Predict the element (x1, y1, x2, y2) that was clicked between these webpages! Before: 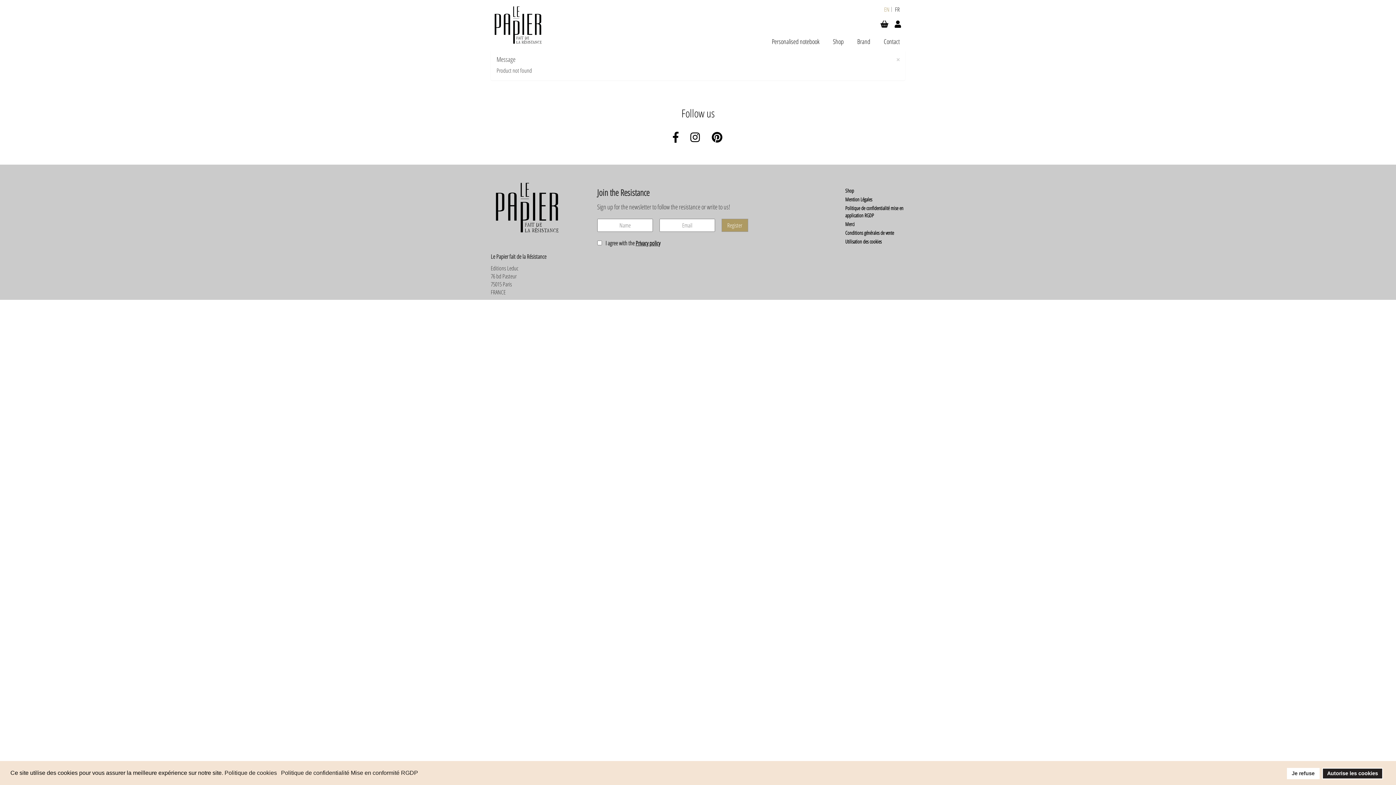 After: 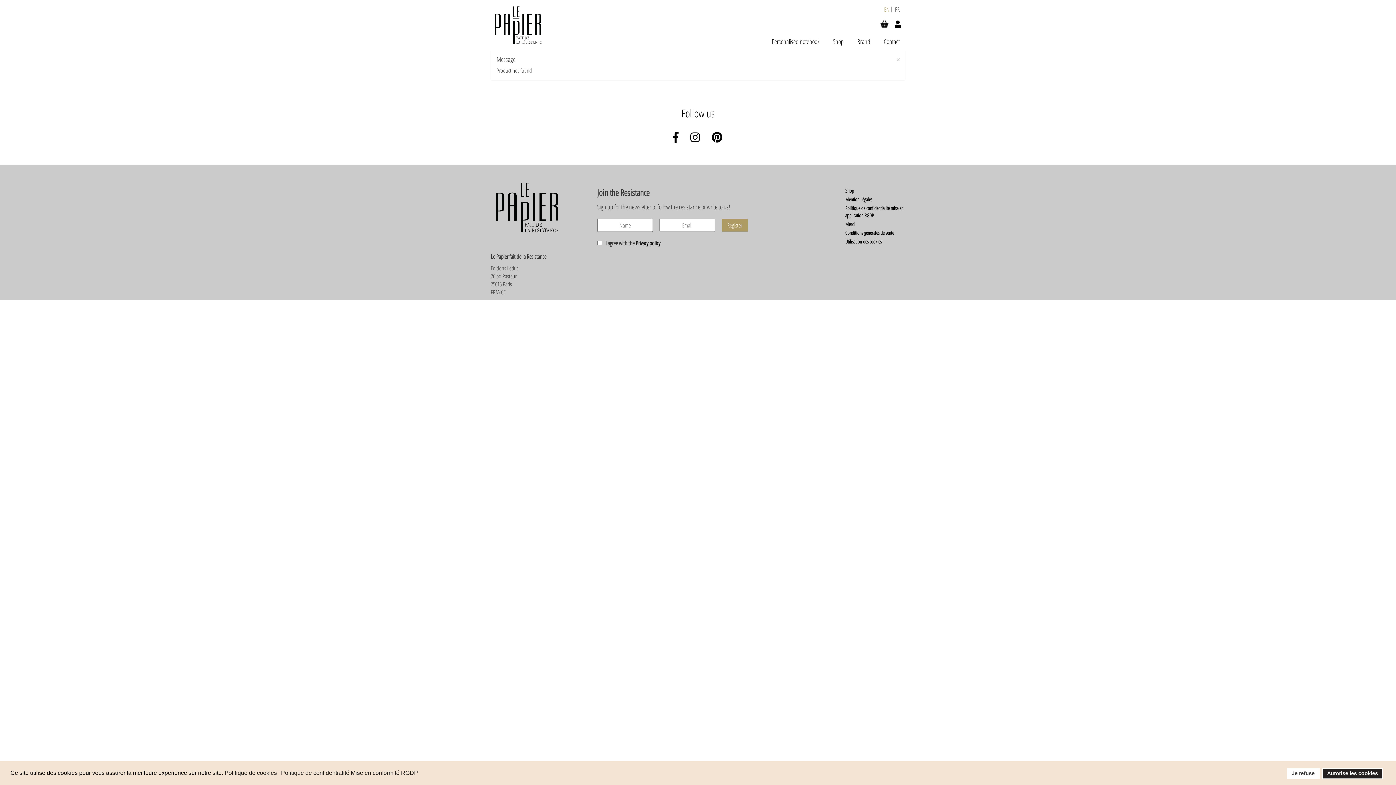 Action: bbox: (880, 5, 889, 13) label: EN